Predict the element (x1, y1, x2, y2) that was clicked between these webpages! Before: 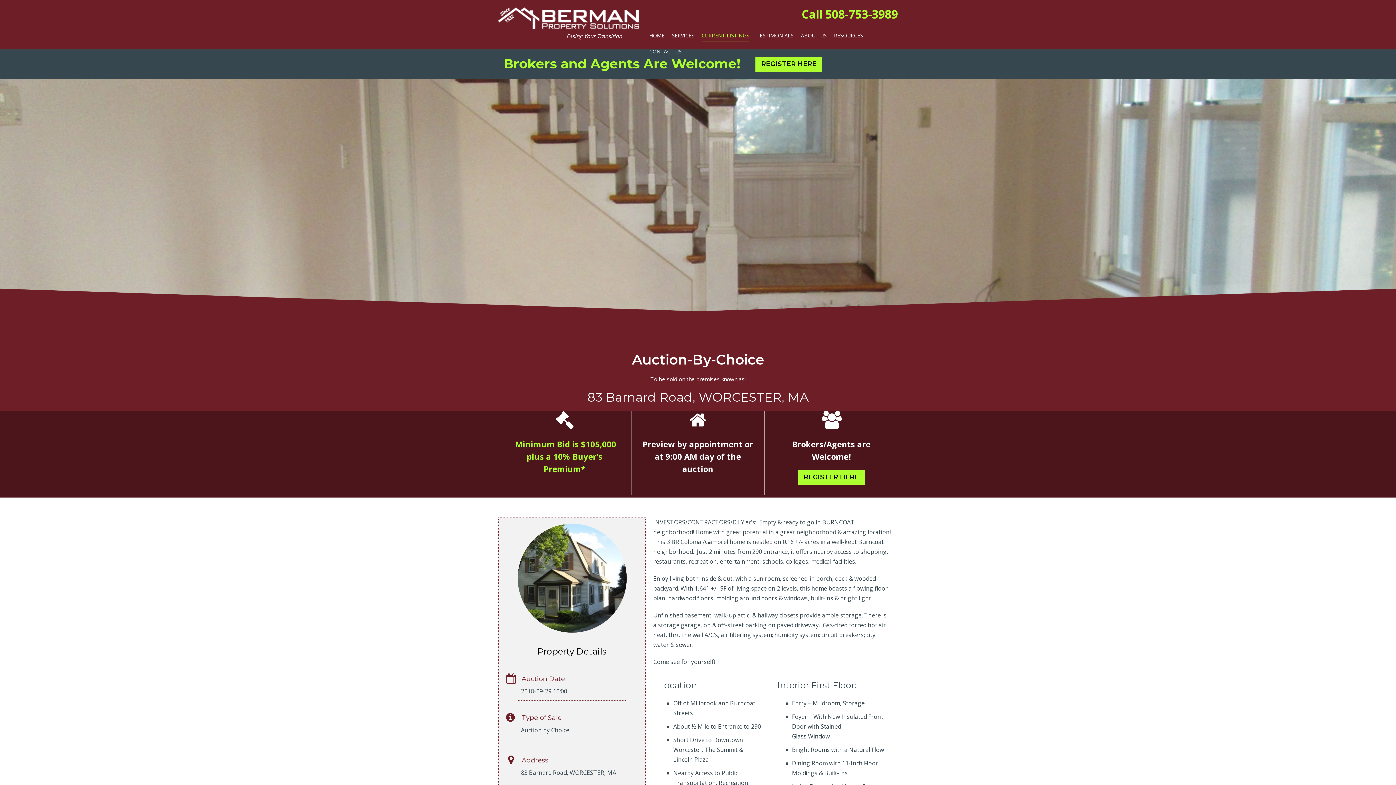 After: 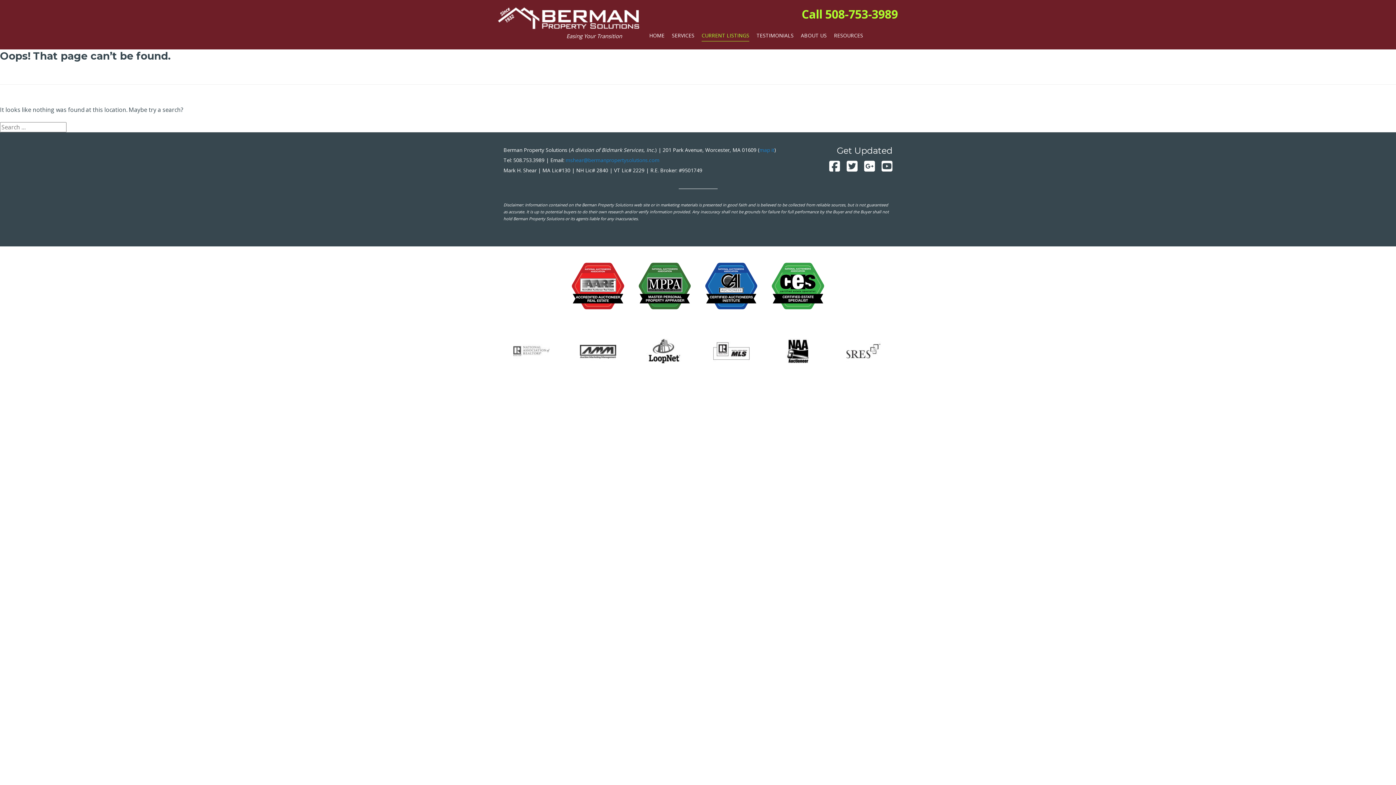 Action: label: REGISTER HERE bbox: (798, 470, 864, 485)